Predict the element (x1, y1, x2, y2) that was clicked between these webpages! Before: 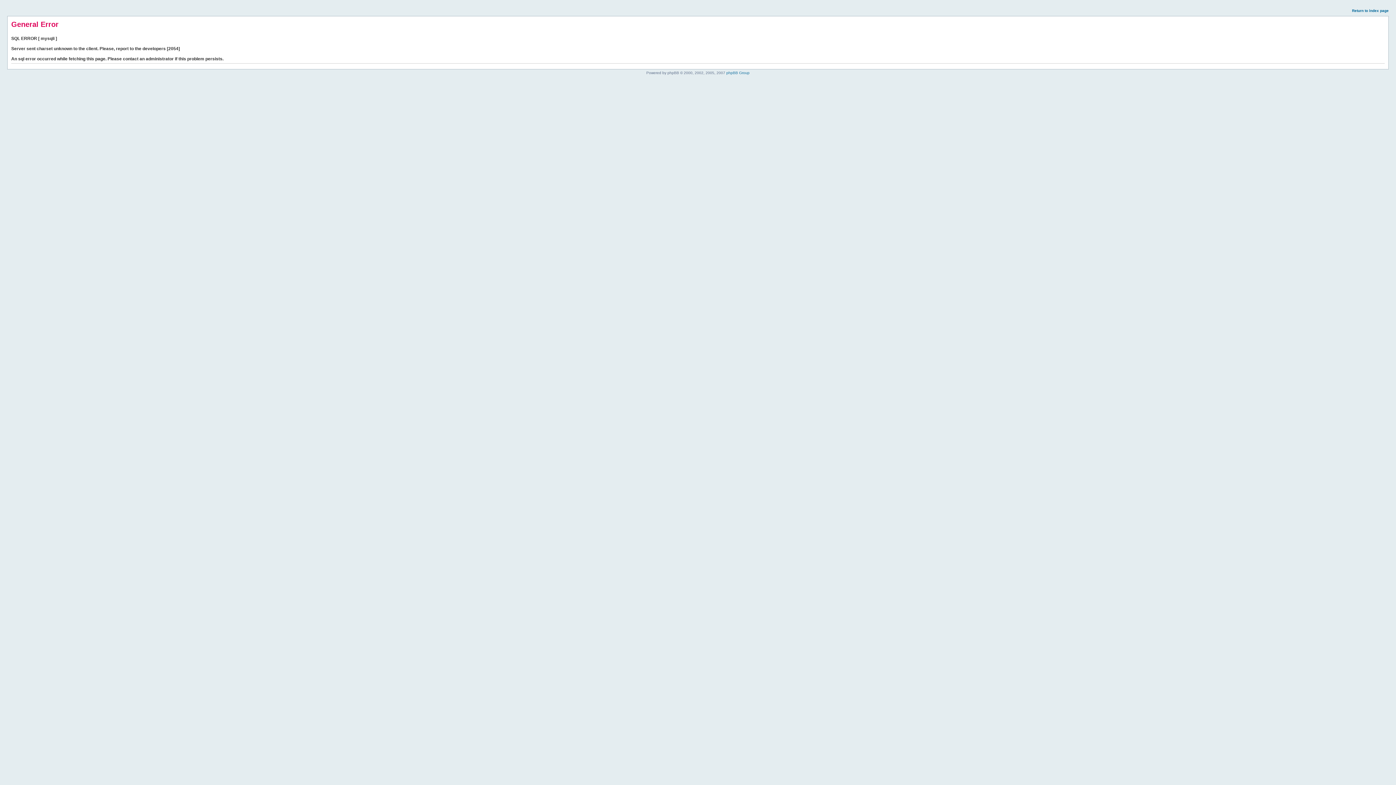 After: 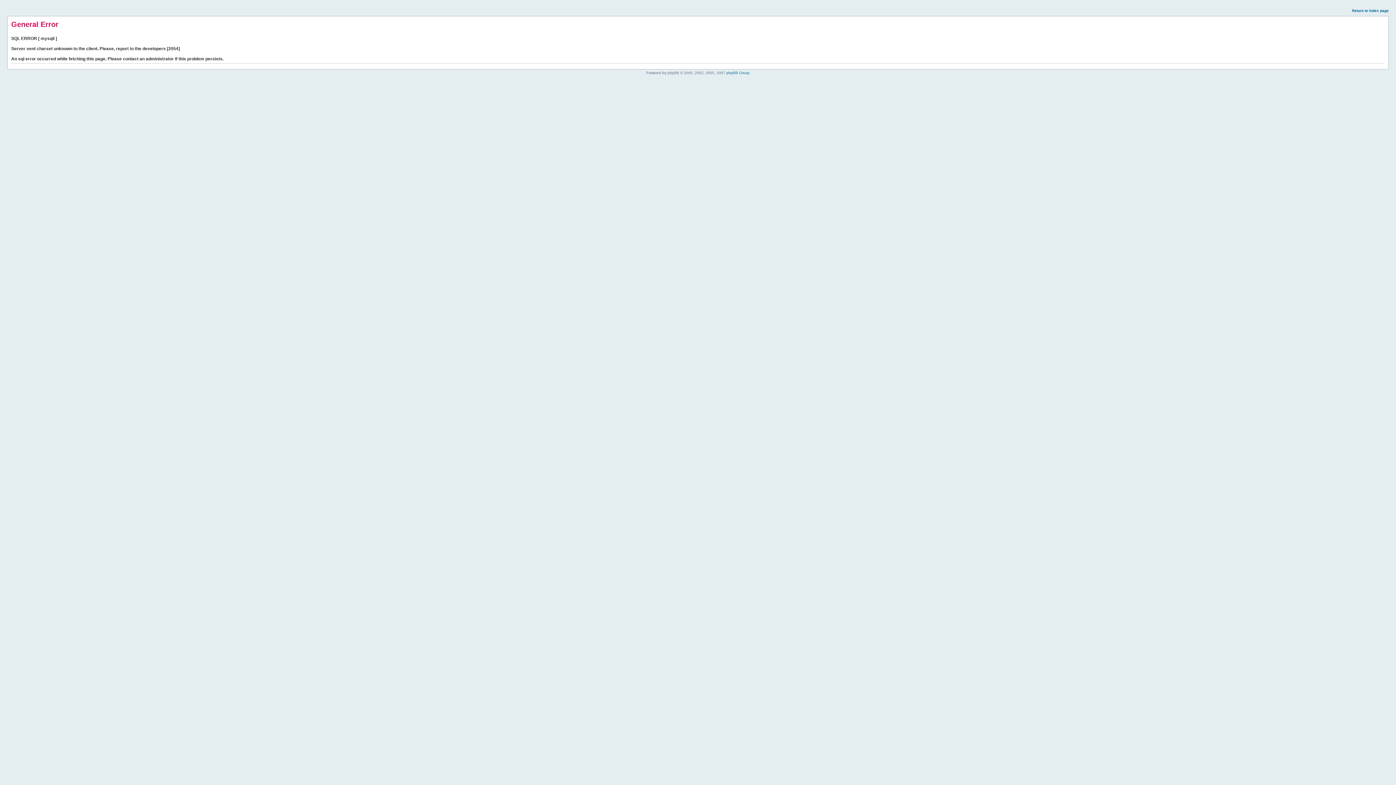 Action: label: Return to index page bbox: (1352, 8, 1389, 12)